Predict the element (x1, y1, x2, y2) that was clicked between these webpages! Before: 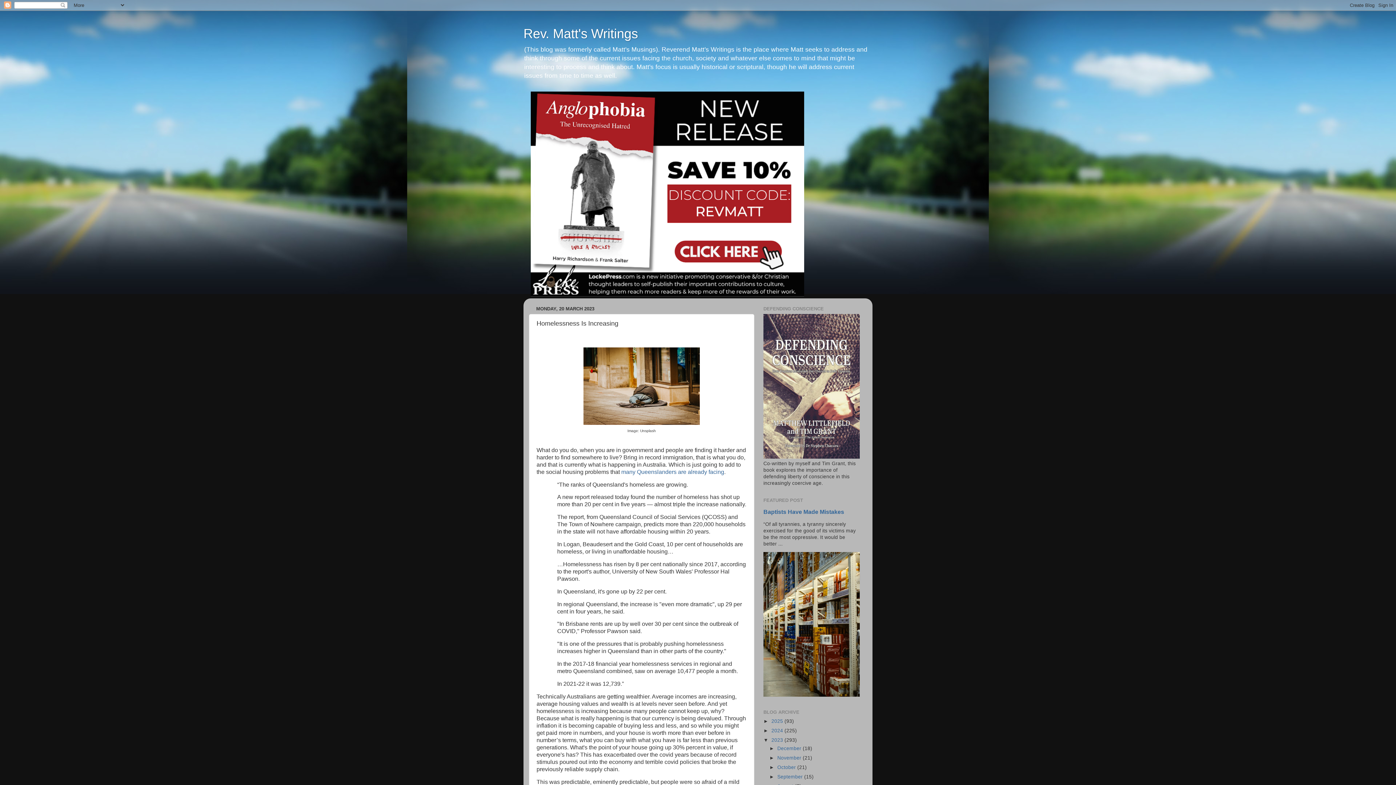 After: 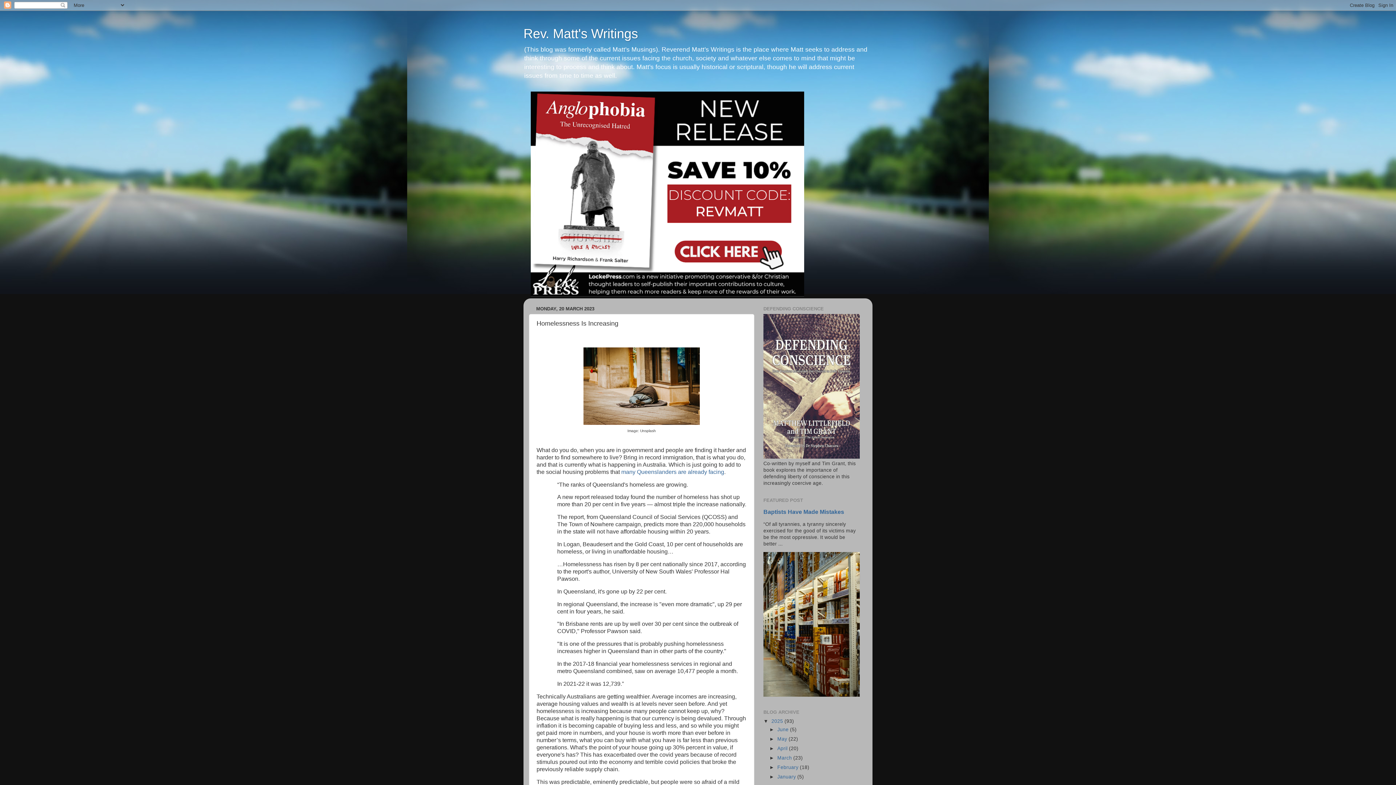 Action: bbox: (763, 718, 771, 724) label: ►  